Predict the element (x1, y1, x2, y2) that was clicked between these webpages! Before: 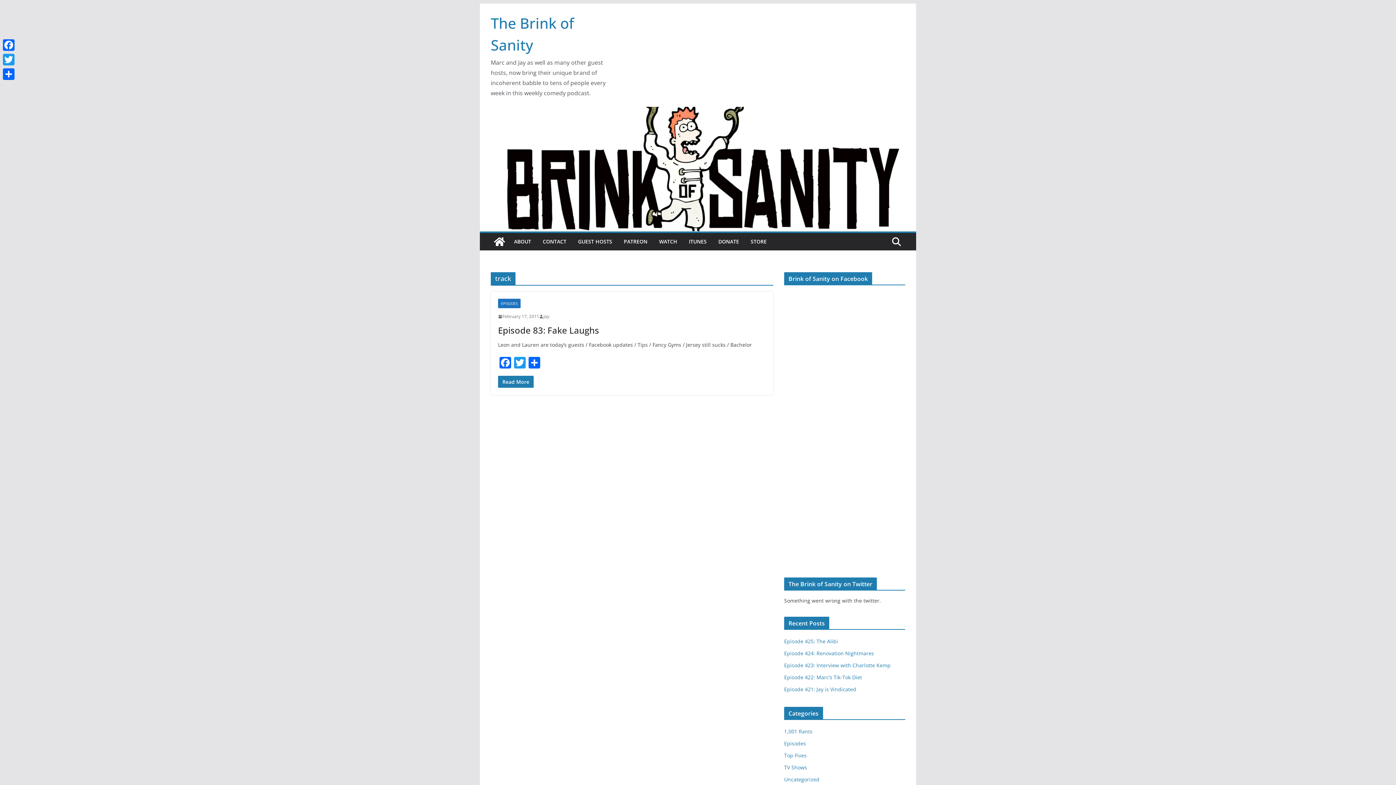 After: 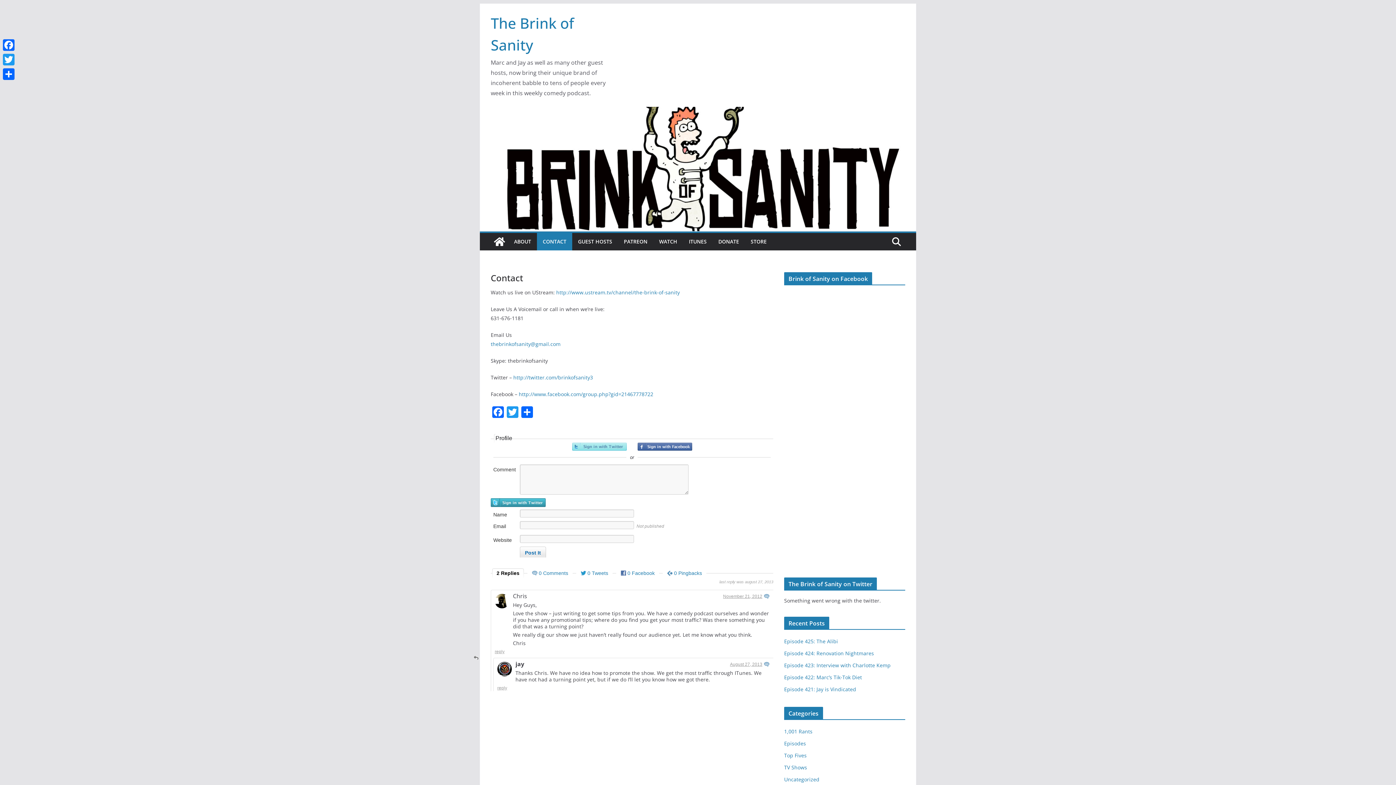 Action: bbox: (542, 236, 566, 247) label: CONTACT